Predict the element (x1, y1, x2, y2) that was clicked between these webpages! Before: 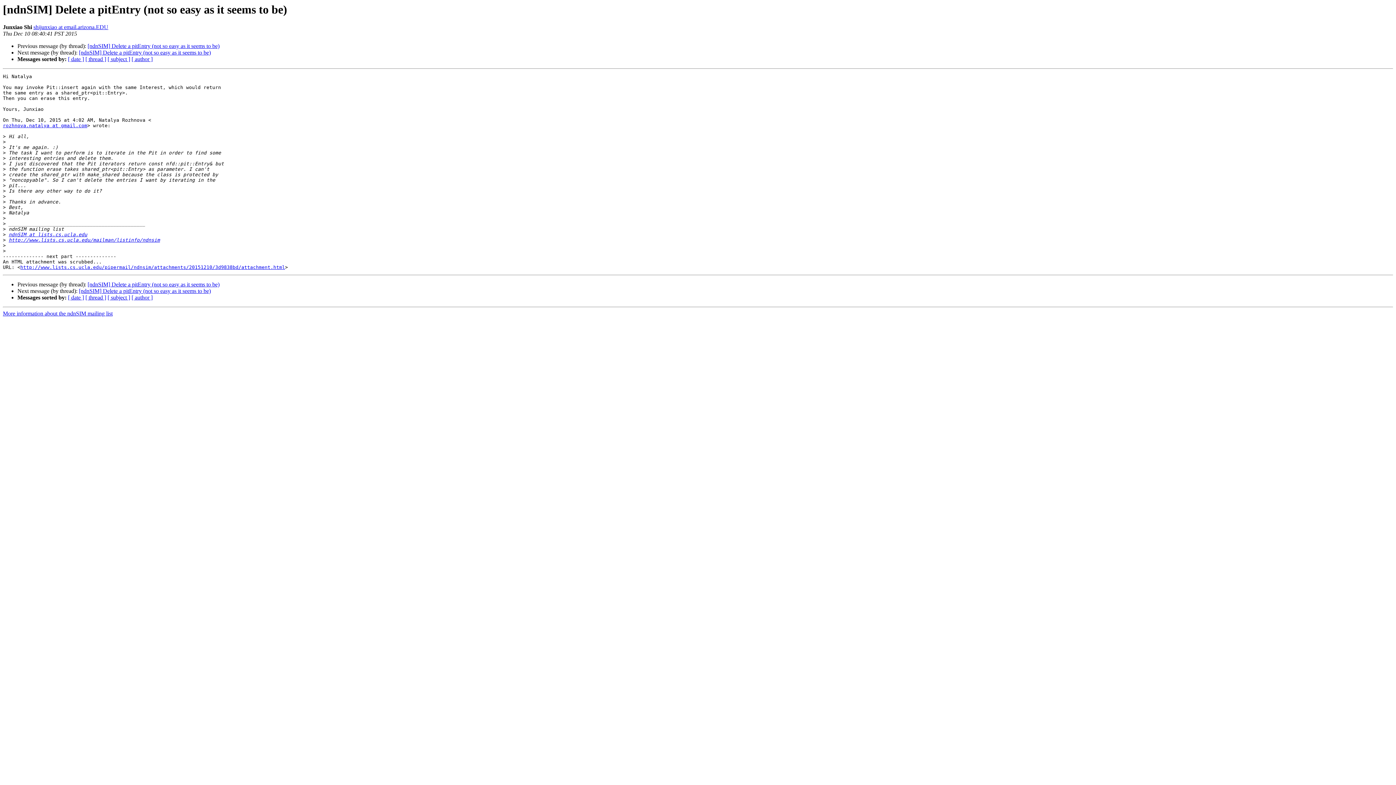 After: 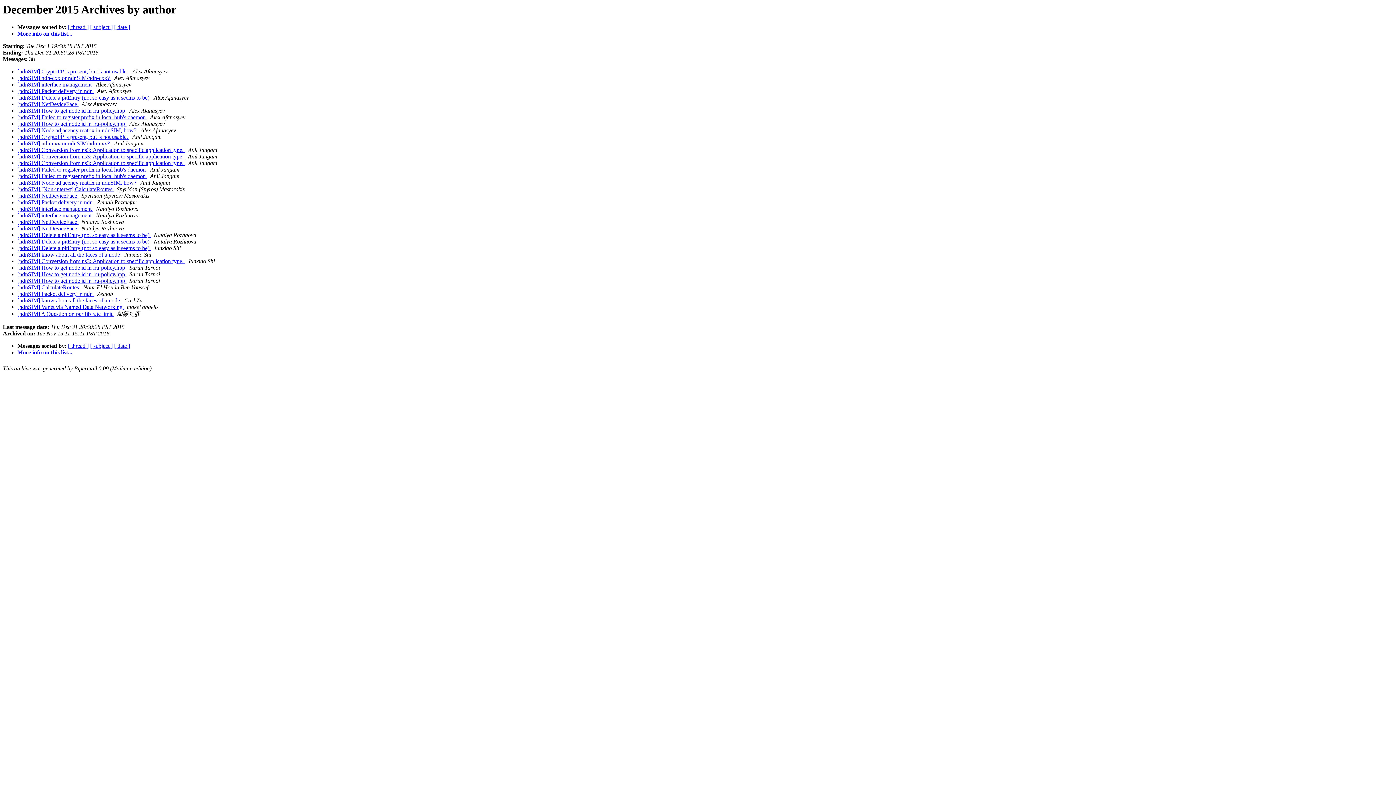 Action: label: [ author ] bbox: (131, 294, 152, 300)